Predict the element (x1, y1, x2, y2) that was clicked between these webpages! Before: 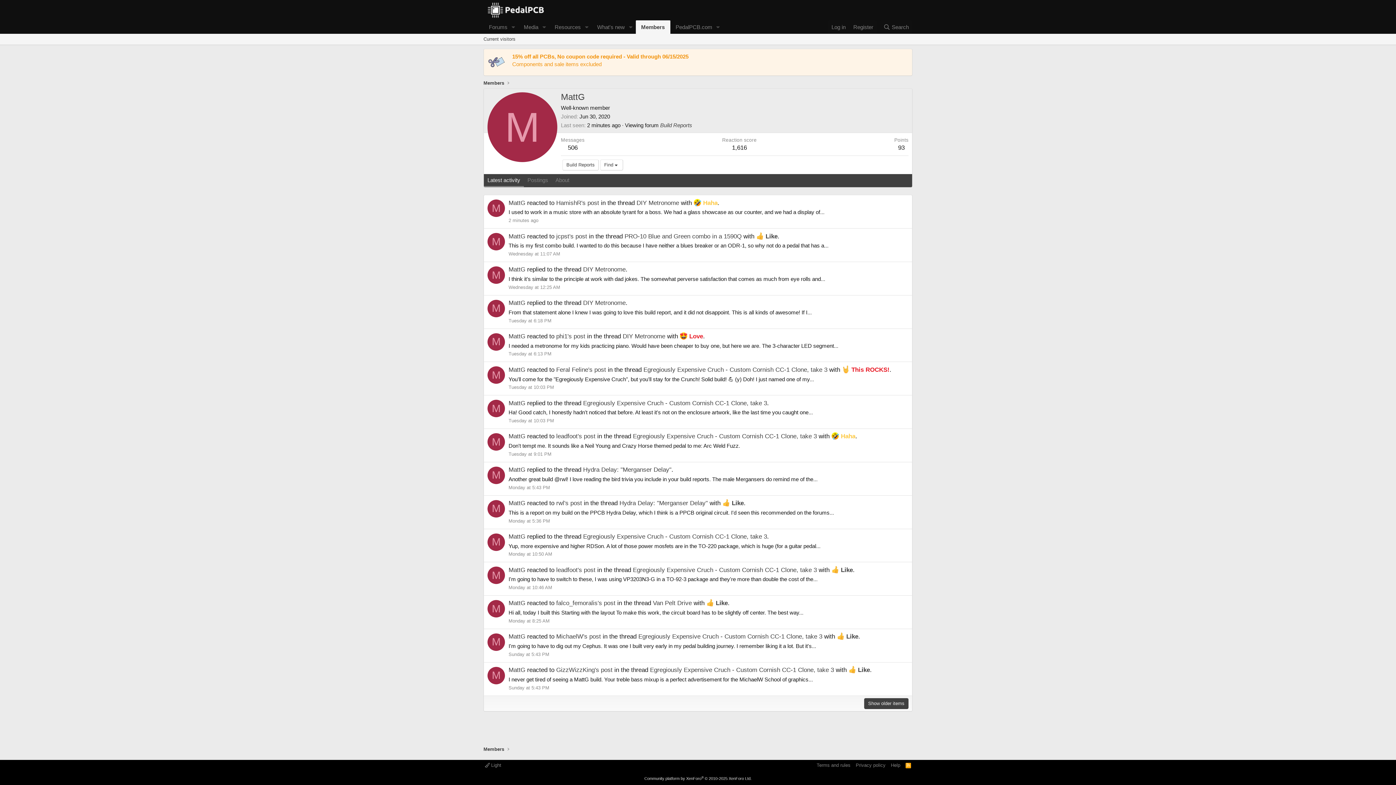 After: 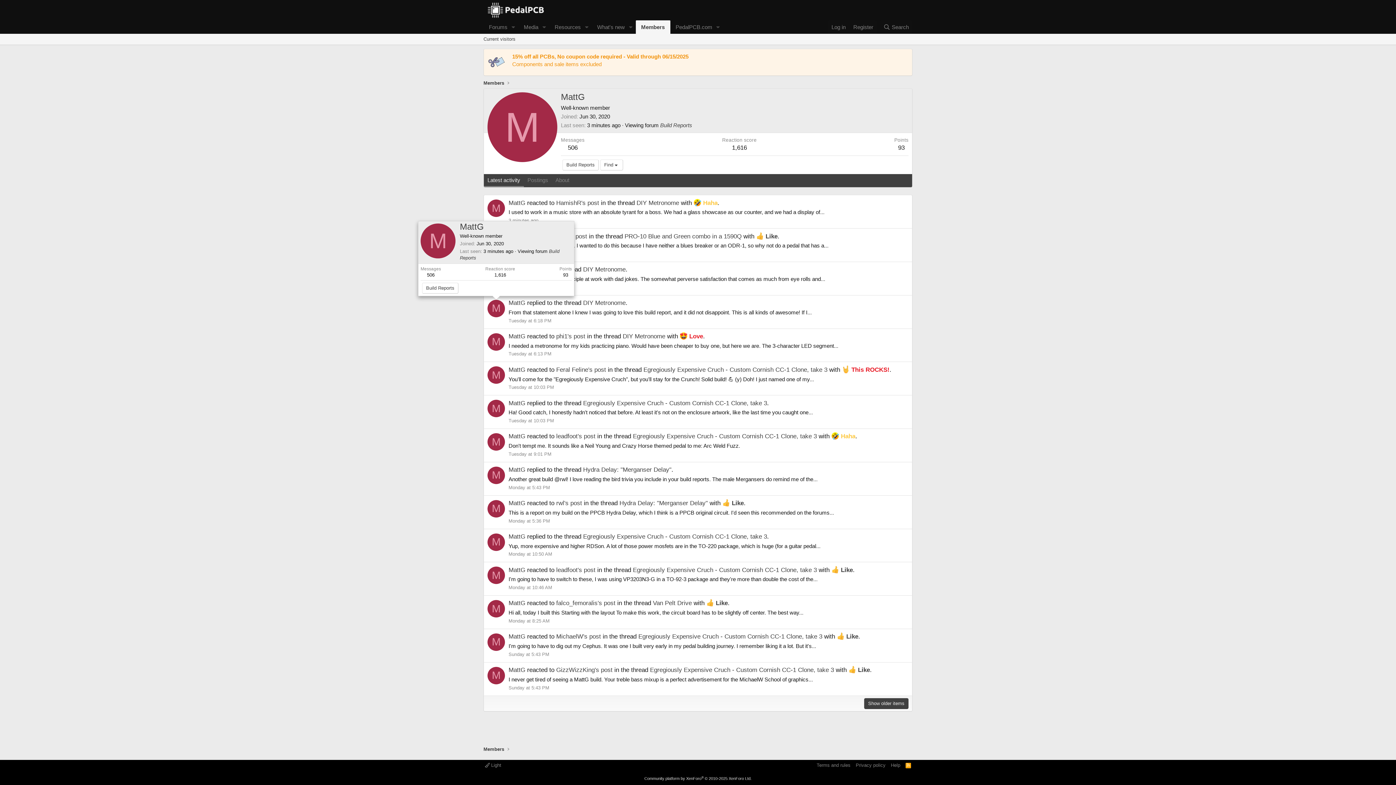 Action: bbox: (487, 299, 505, 317) label: M